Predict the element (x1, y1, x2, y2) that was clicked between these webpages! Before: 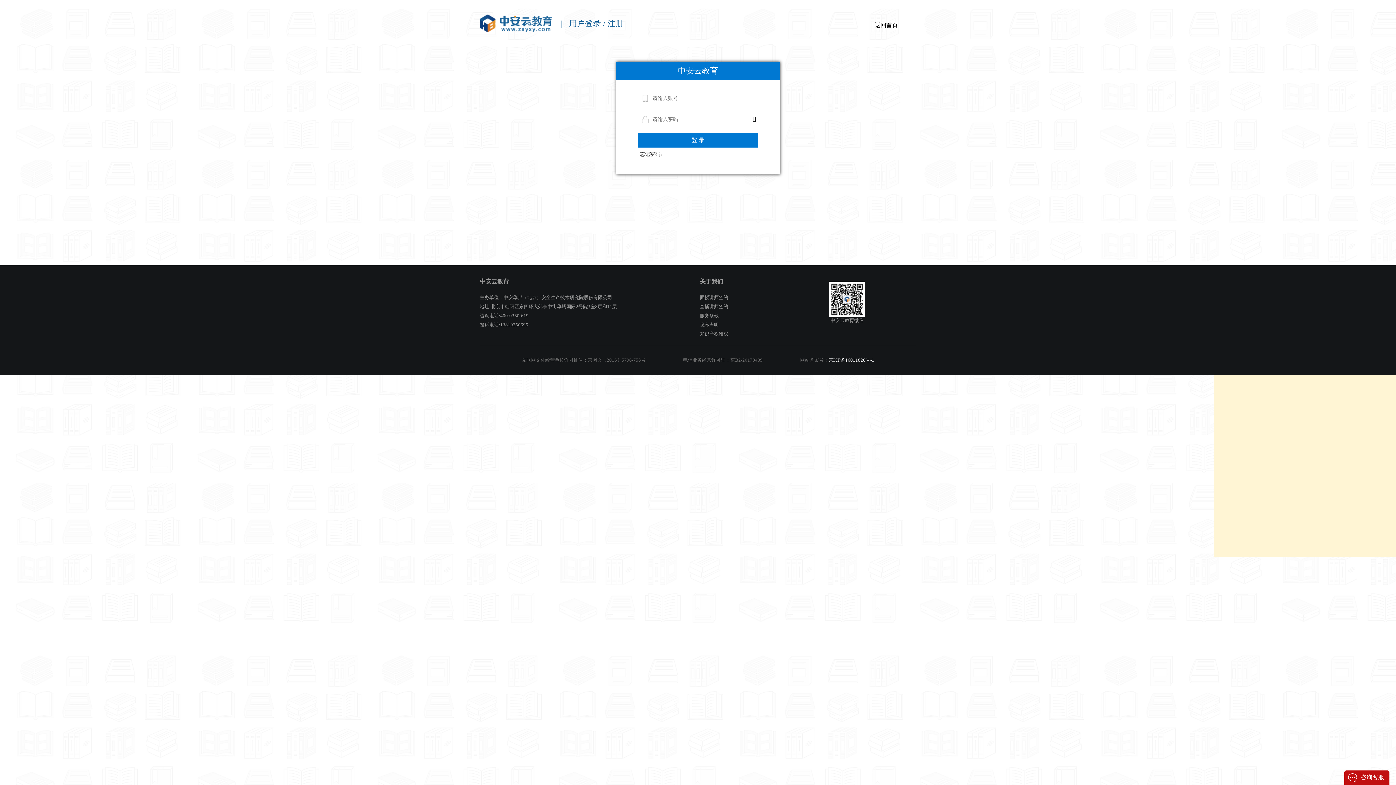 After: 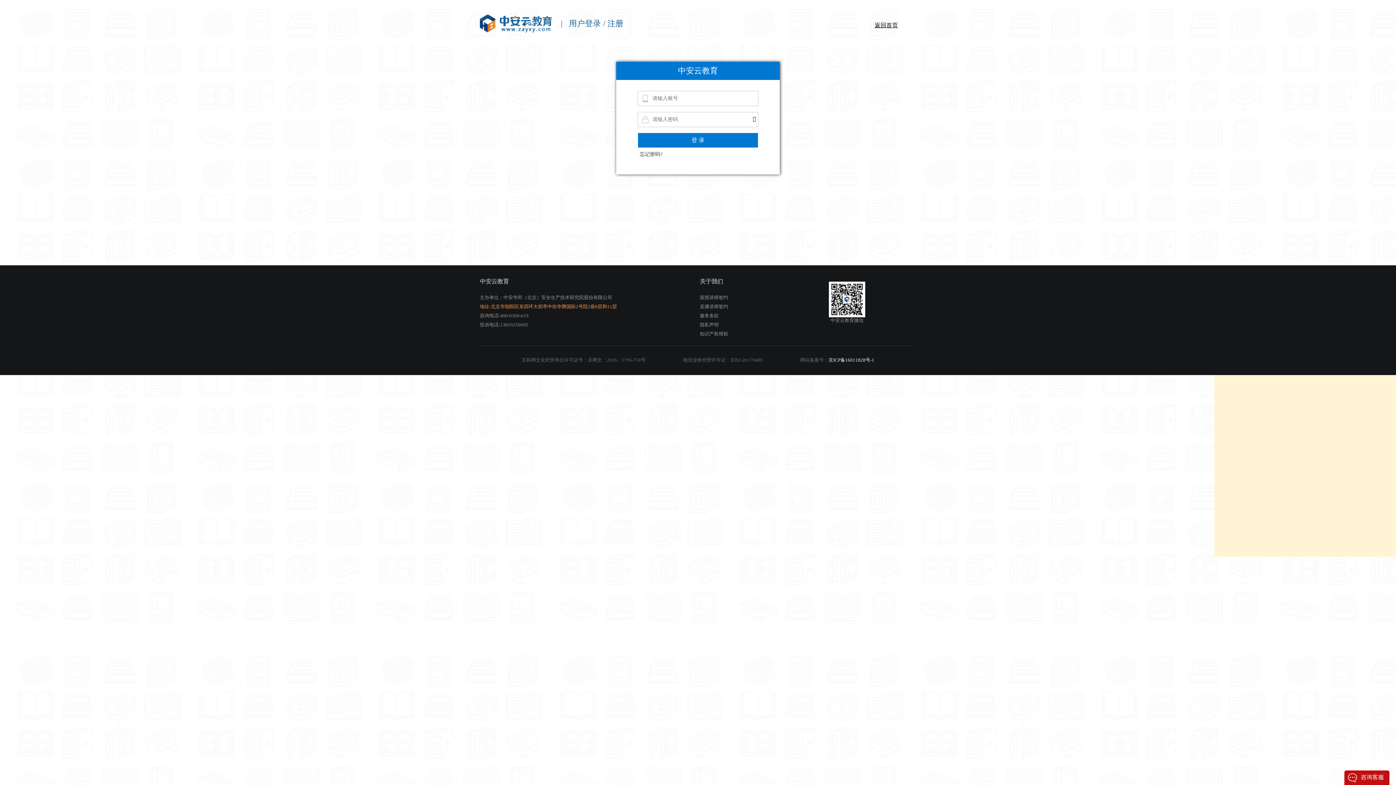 Action: bbox: (480, 304, 617, 309) label: 地址:北京市朝阳区东四环大郊亭中街华腾国际2号院3座8层和11层